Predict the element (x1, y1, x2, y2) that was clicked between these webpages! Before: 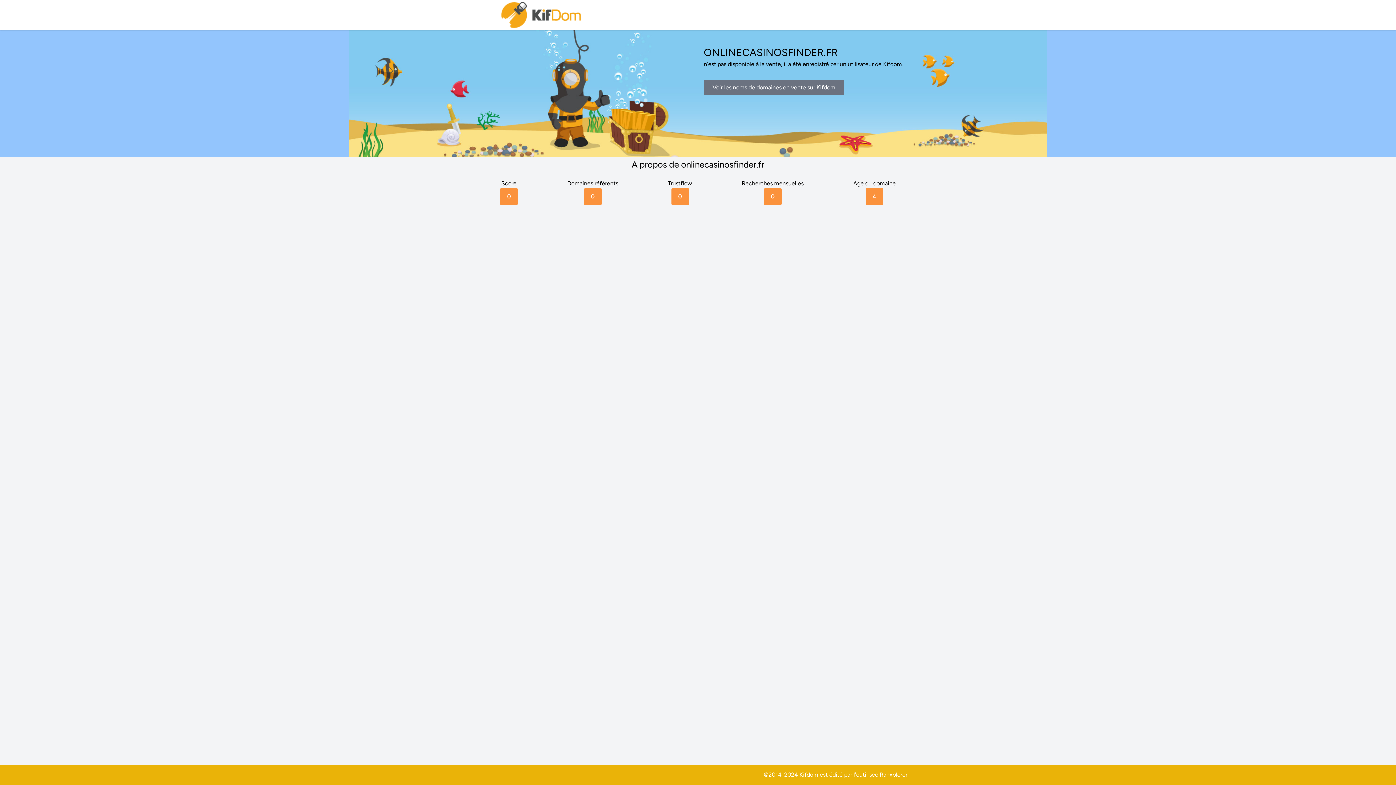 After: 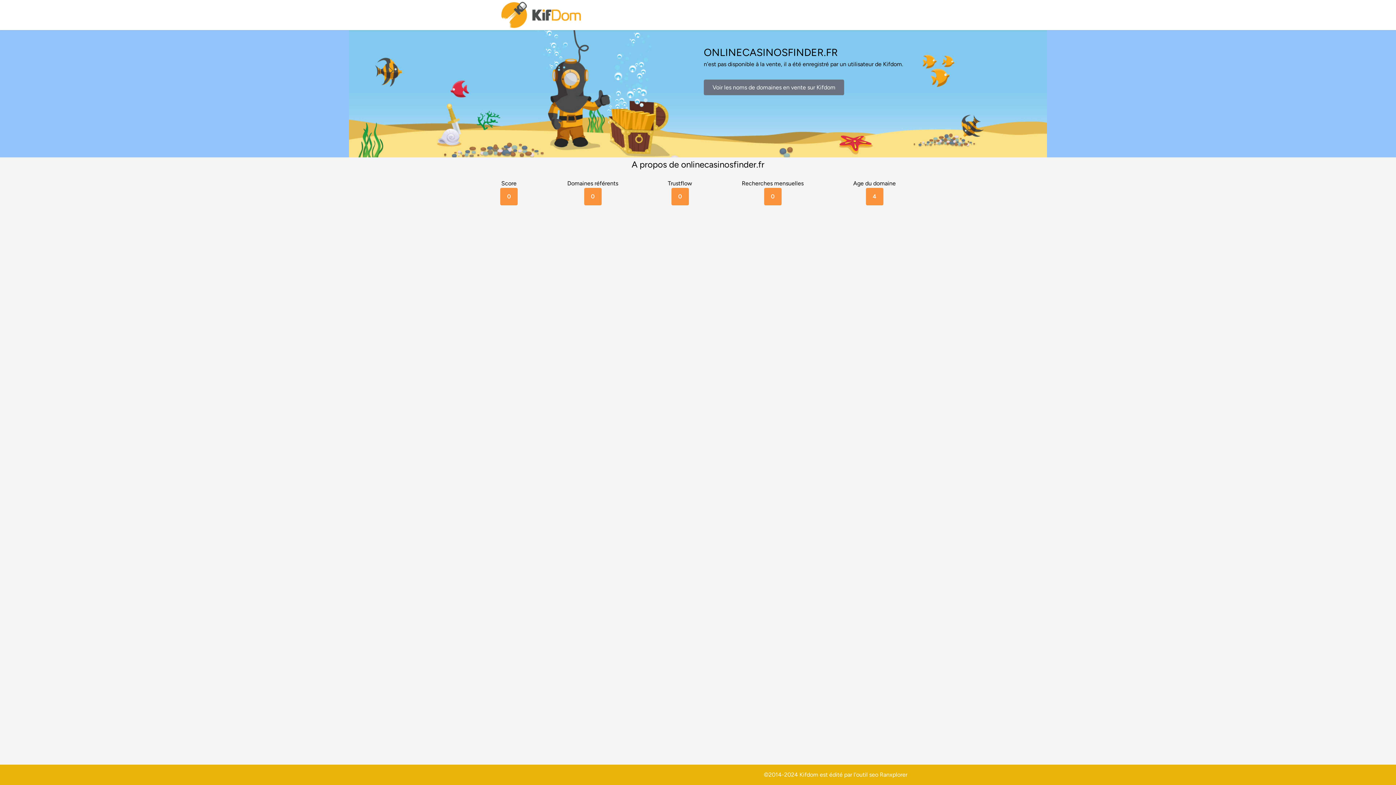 Action: label: Ranxplorer bbox: (880, 771, 907, 778)